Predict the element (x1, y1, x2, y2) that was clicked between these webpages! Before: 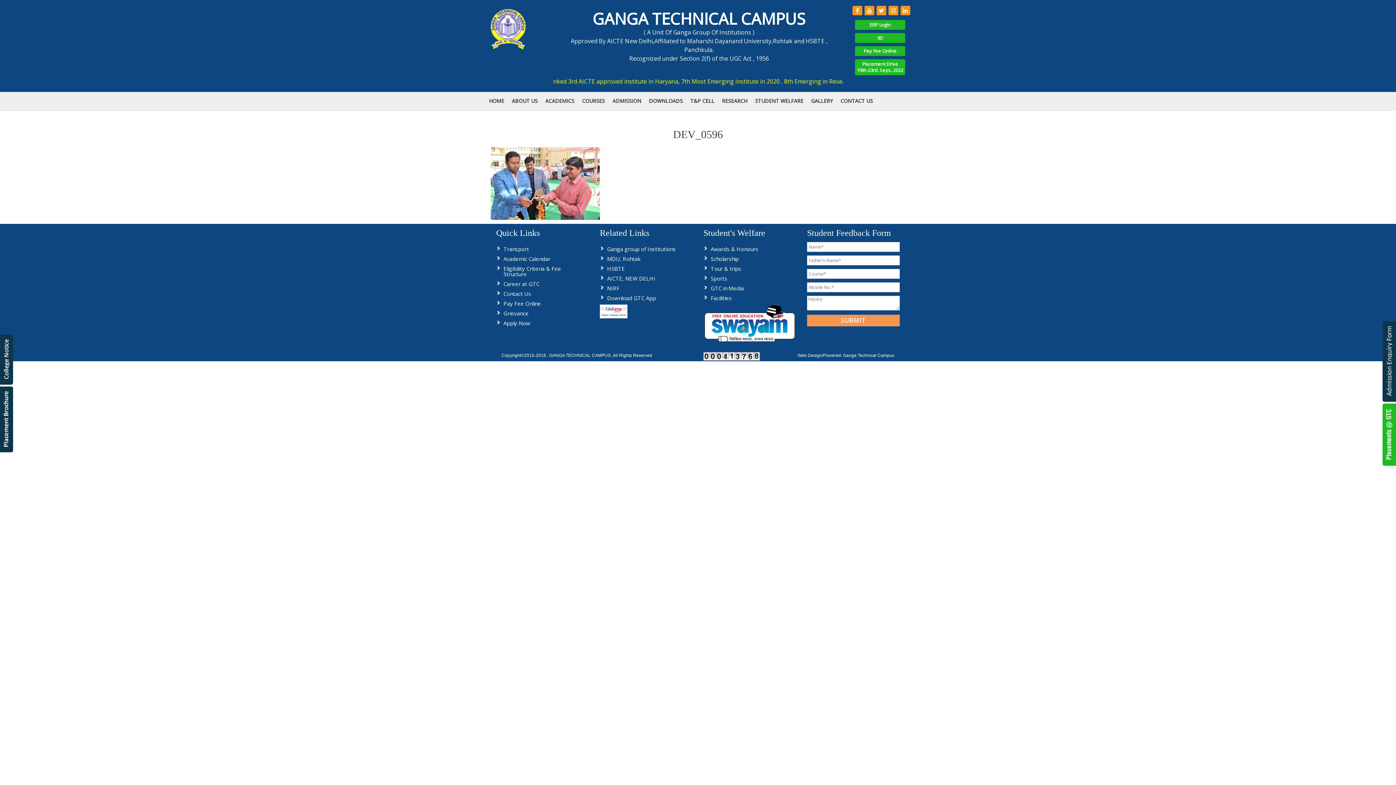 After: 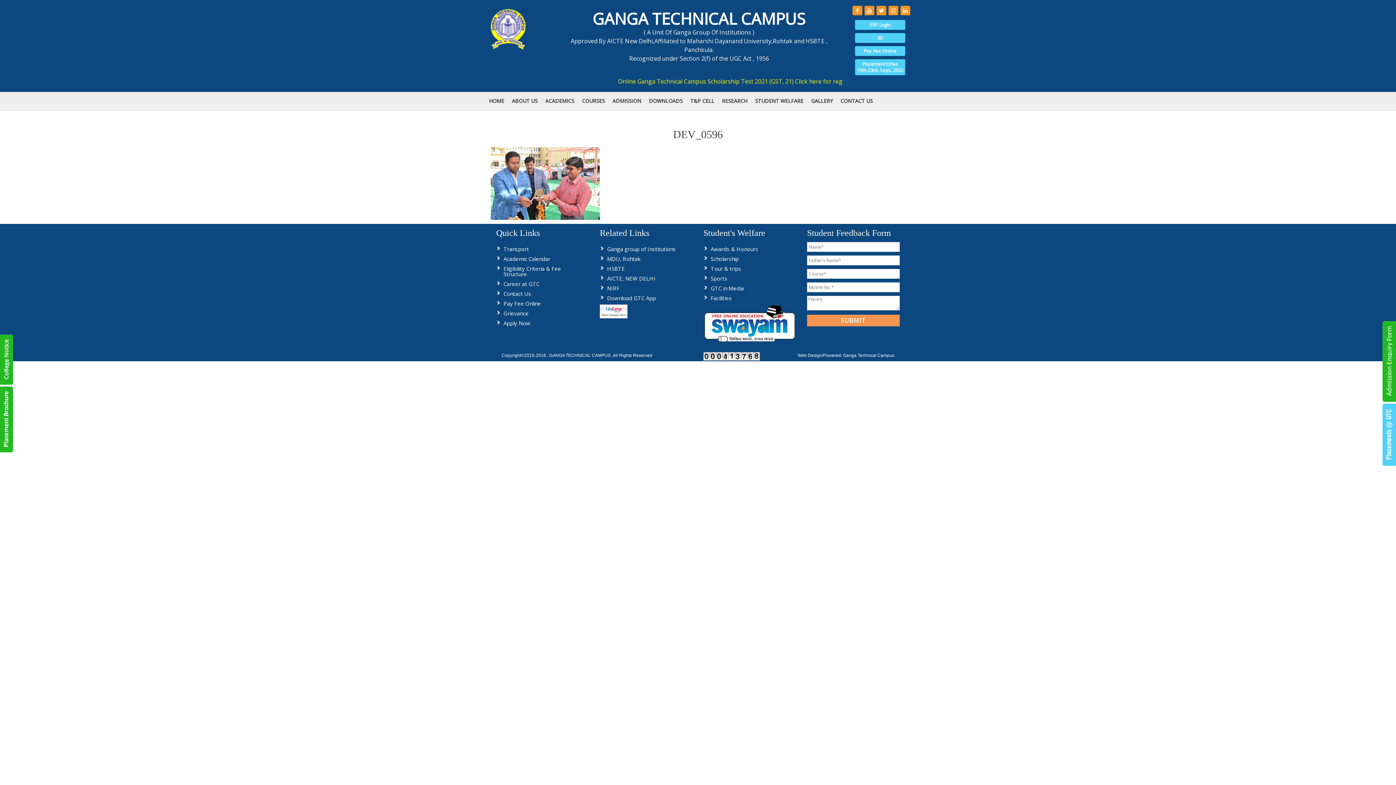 Action: bbox: (503, 255, 550, 262) label: Academic Calendar